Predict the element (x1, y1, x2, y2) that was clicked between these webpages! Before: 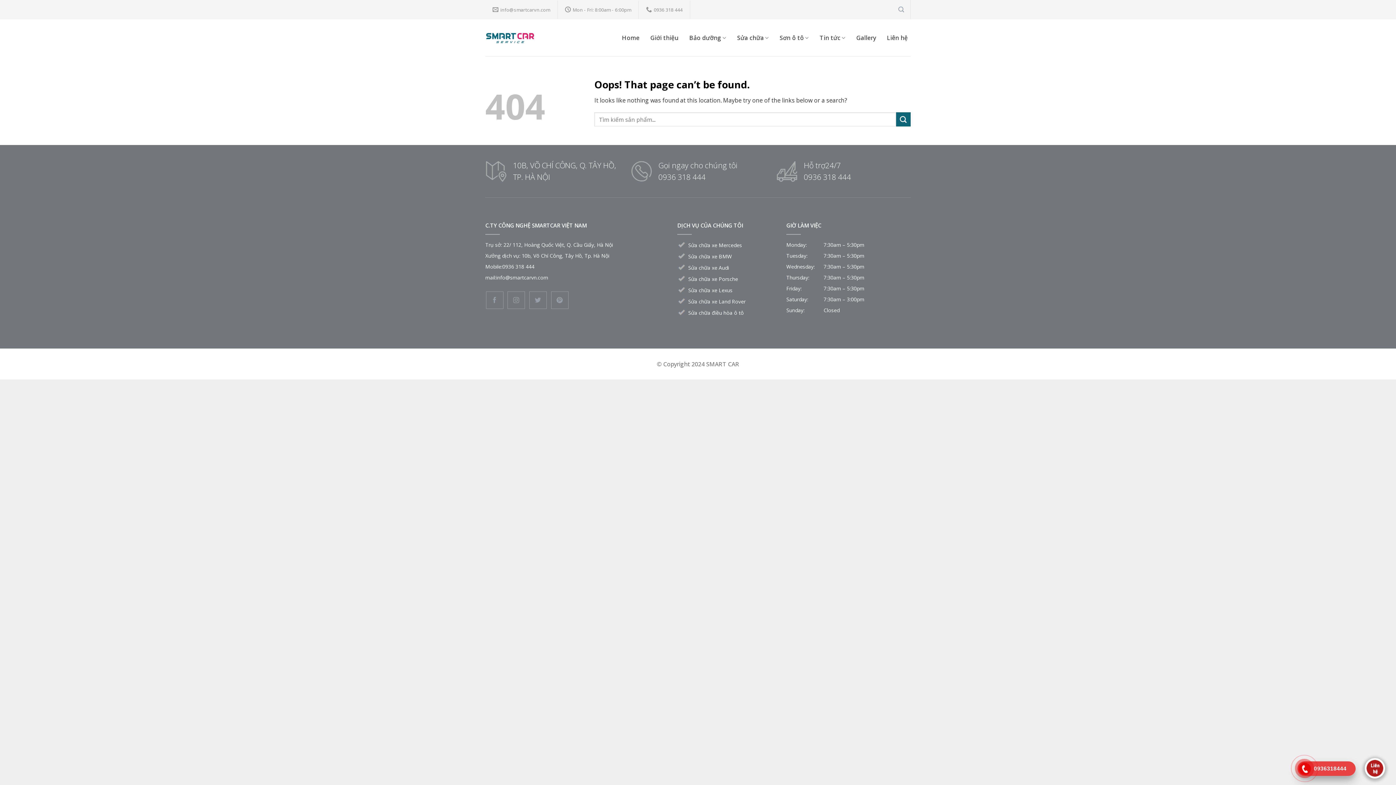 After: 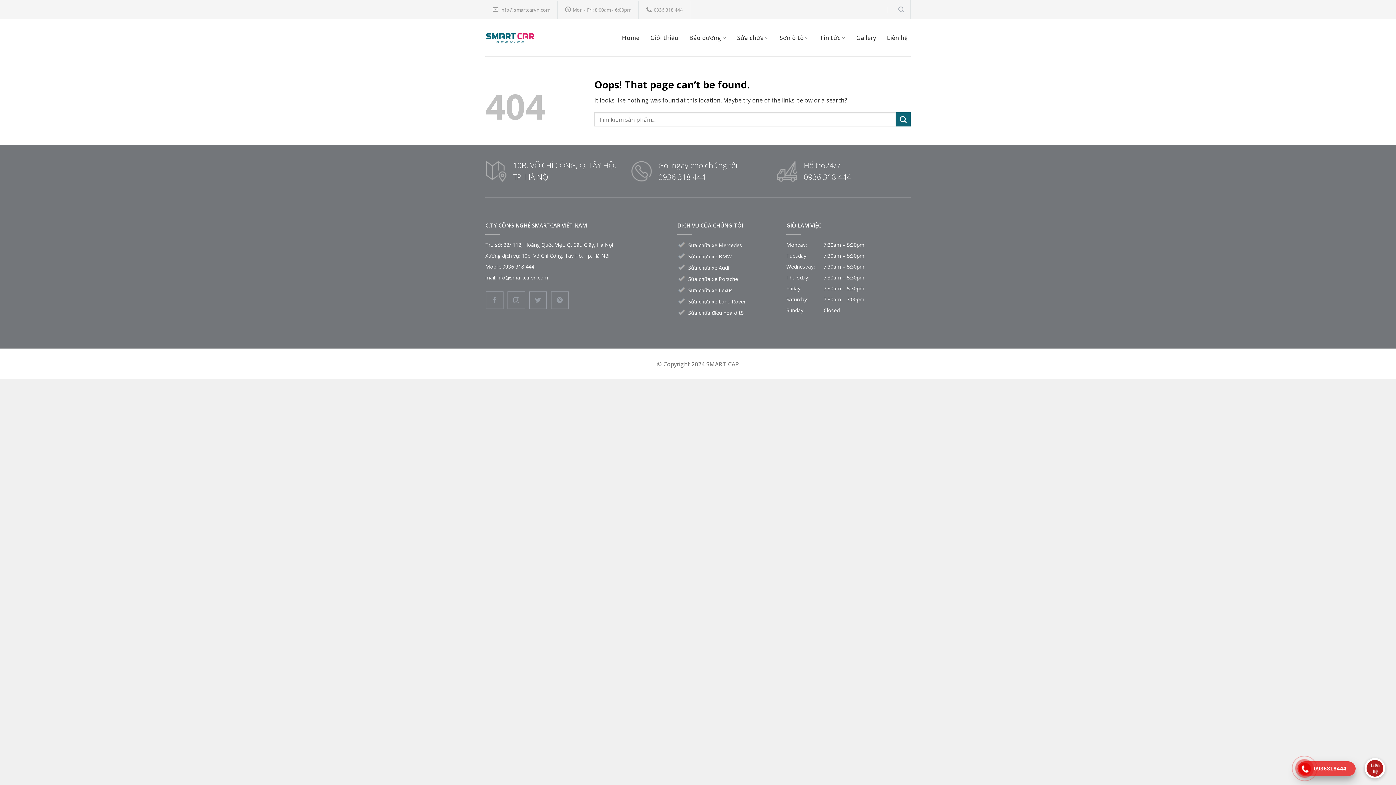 Action: bbox: (1300, 764, 1310, 774)